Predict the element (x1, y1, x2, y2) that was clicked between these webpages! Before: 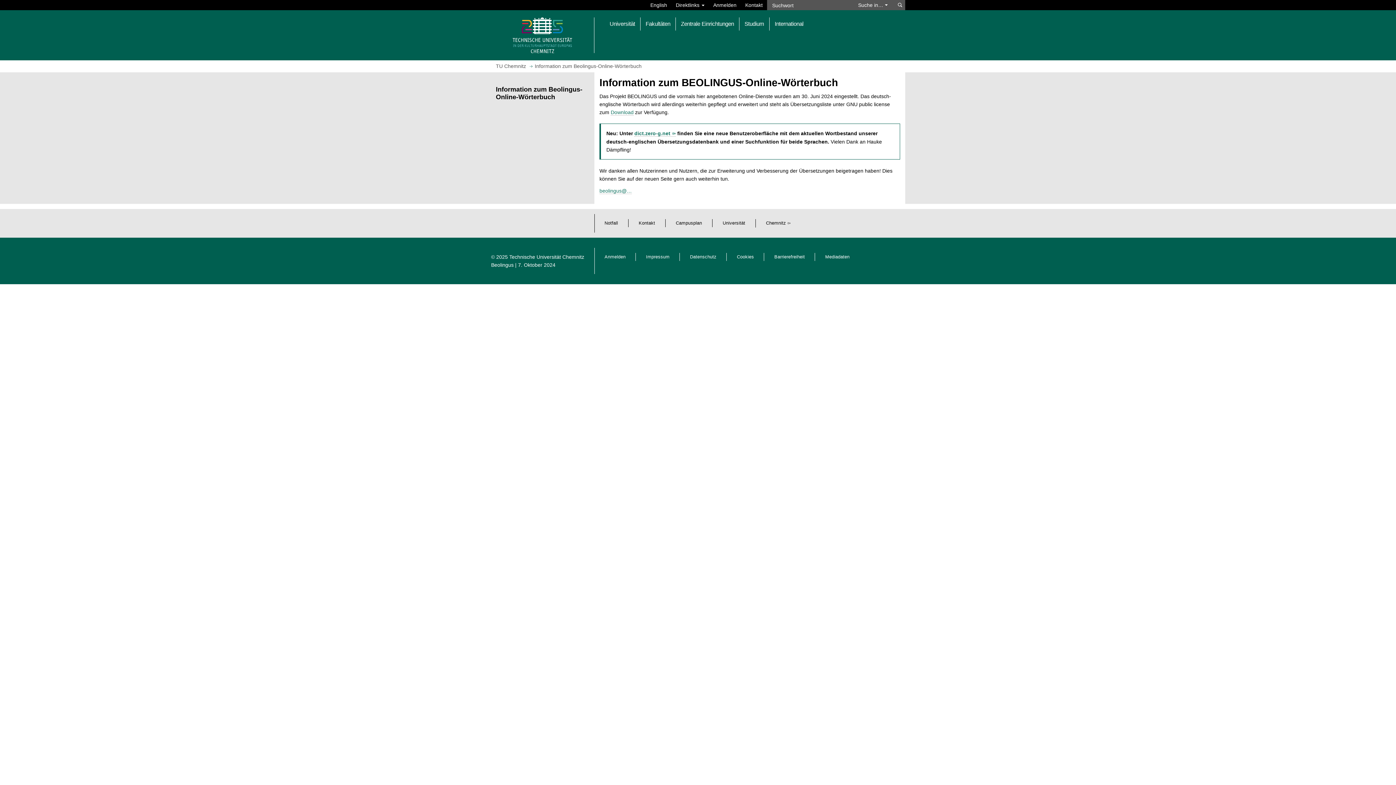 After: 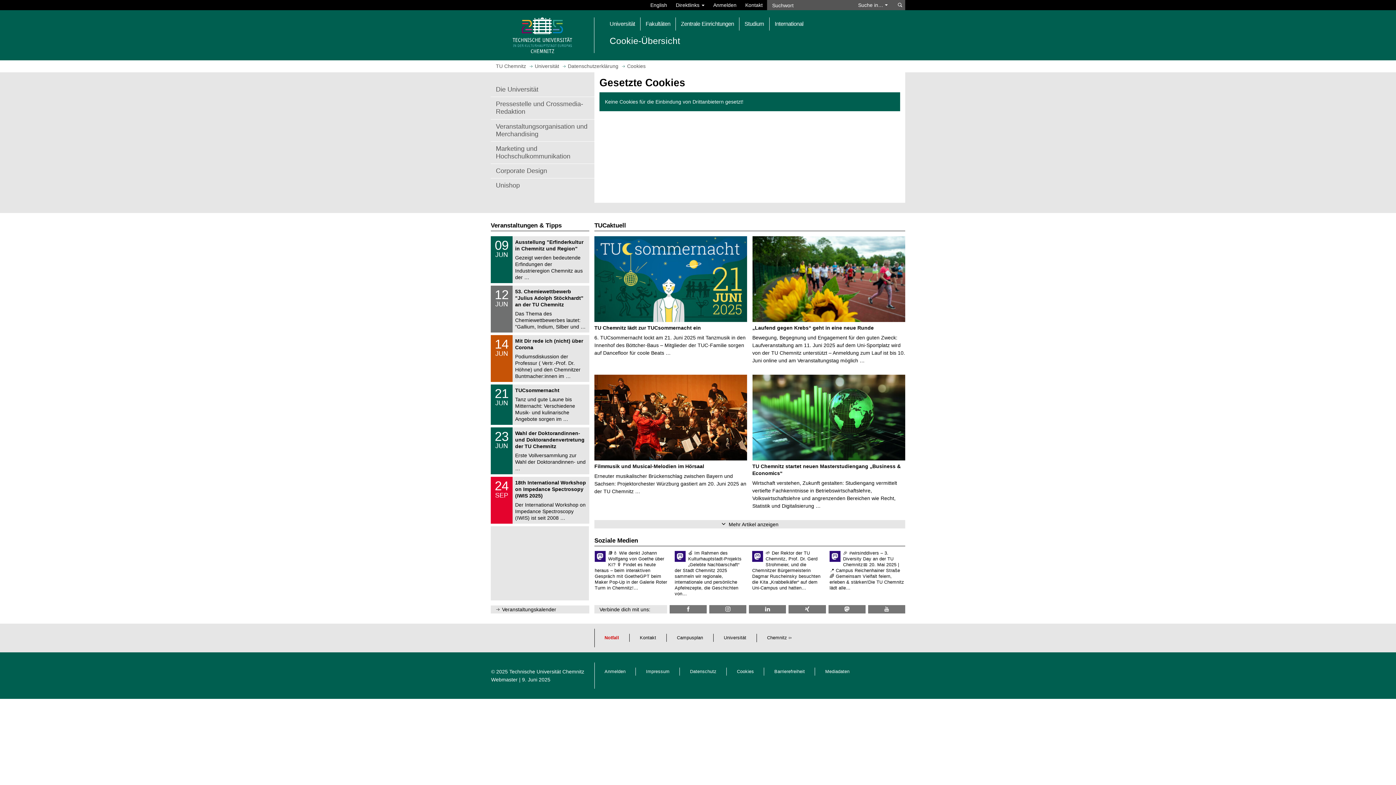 Action: bbox: (737, 254, 754, 259) label: Cookies